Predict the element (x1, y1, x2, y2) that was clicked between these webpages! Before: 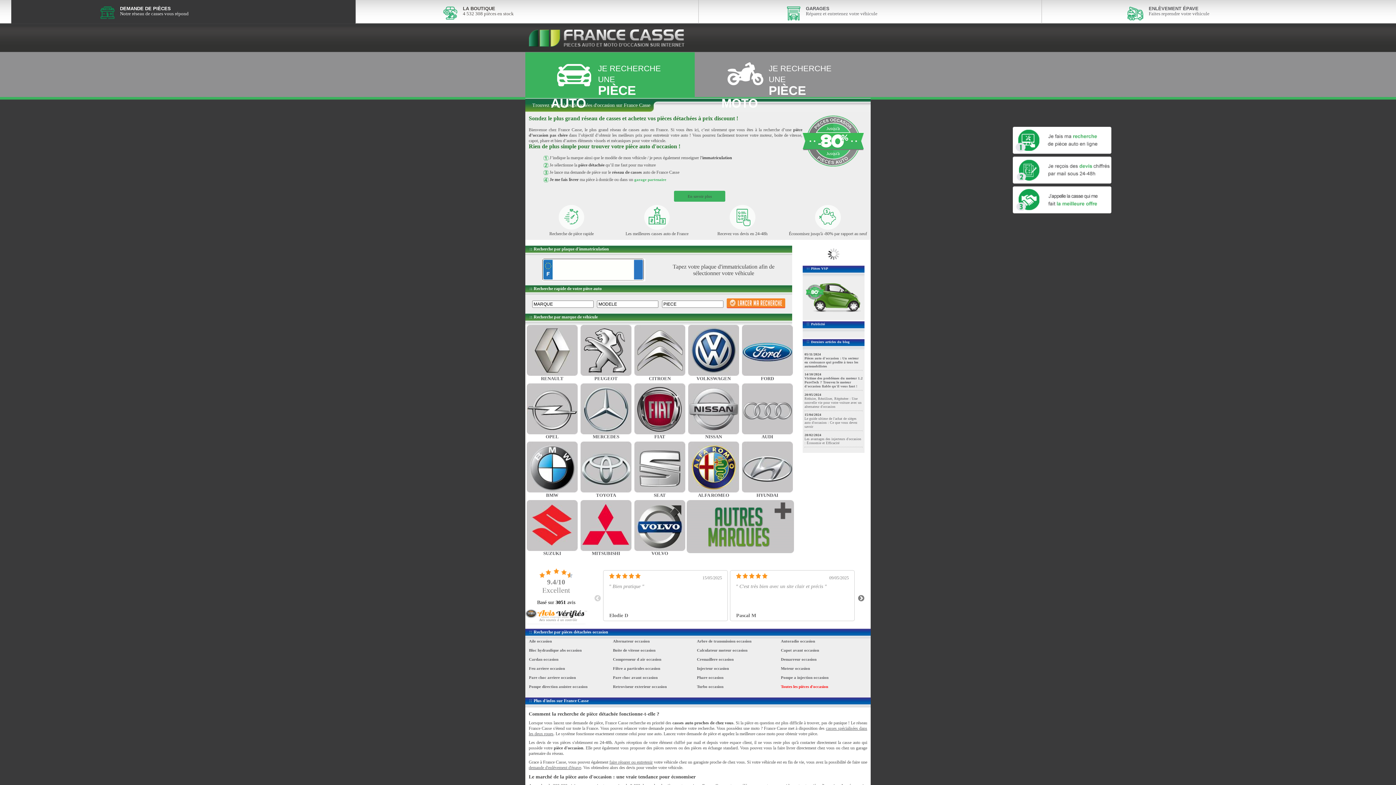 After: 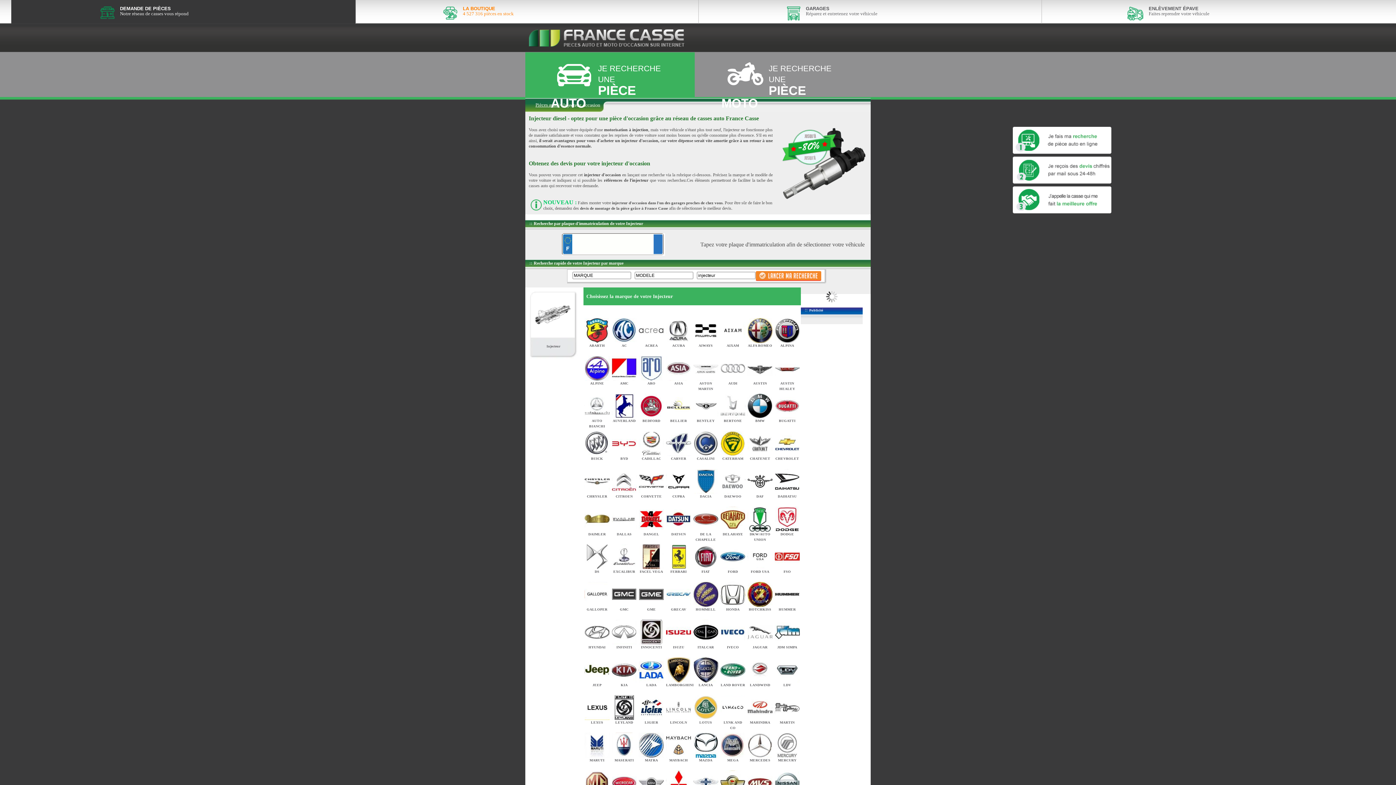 Action: bbox: (695, 666, 779, 675) label: Injecteur occasion